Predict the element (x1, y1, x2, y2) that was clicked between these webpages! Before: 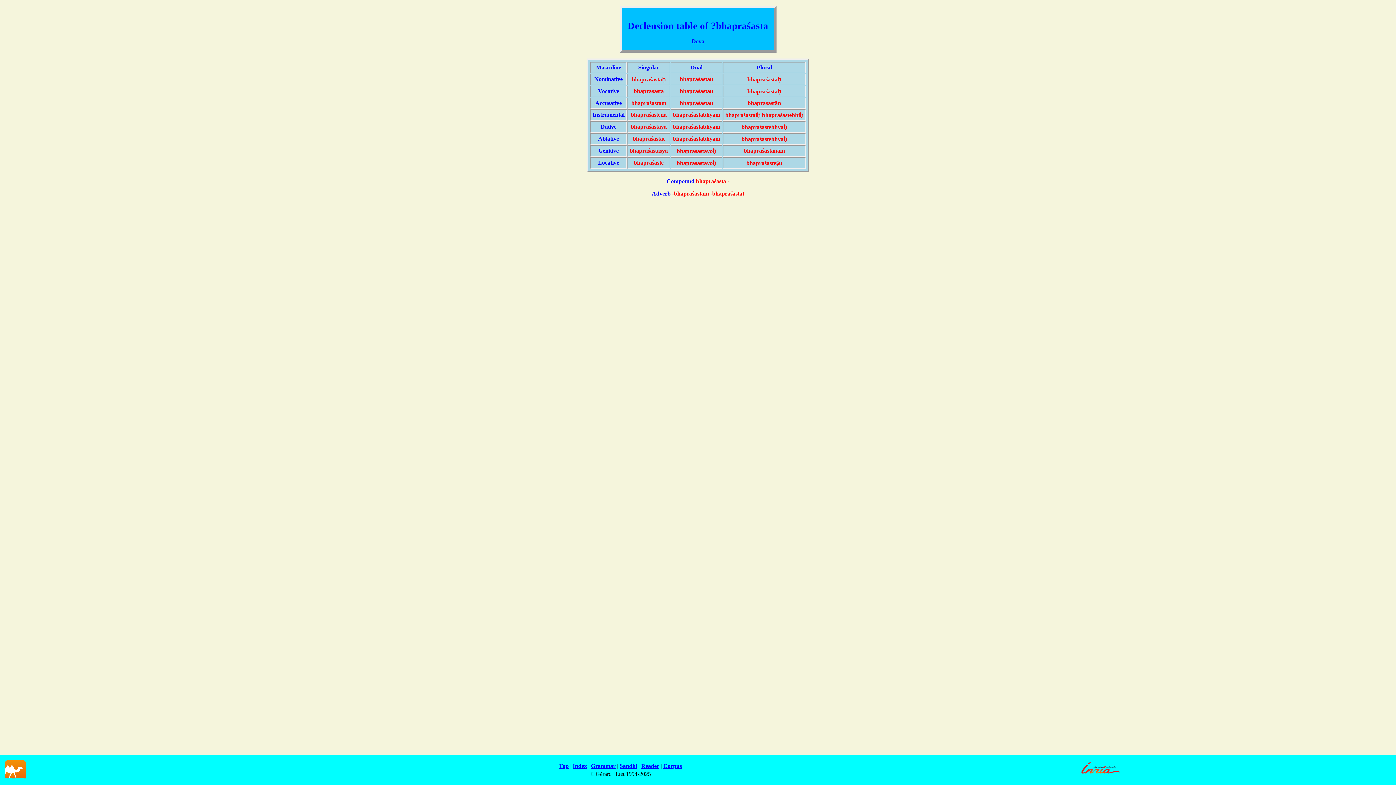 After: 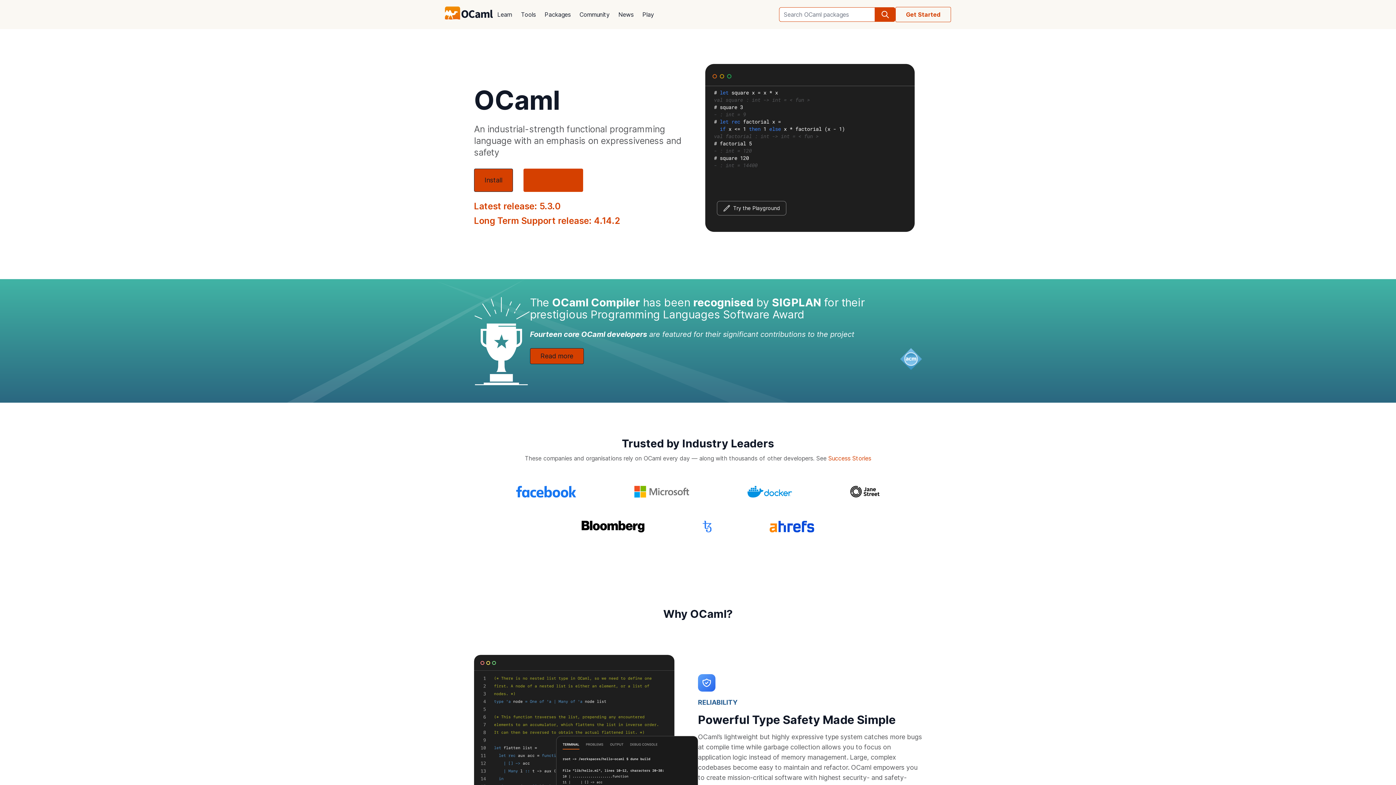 Action: bbox: (5, 773, 25, 780)